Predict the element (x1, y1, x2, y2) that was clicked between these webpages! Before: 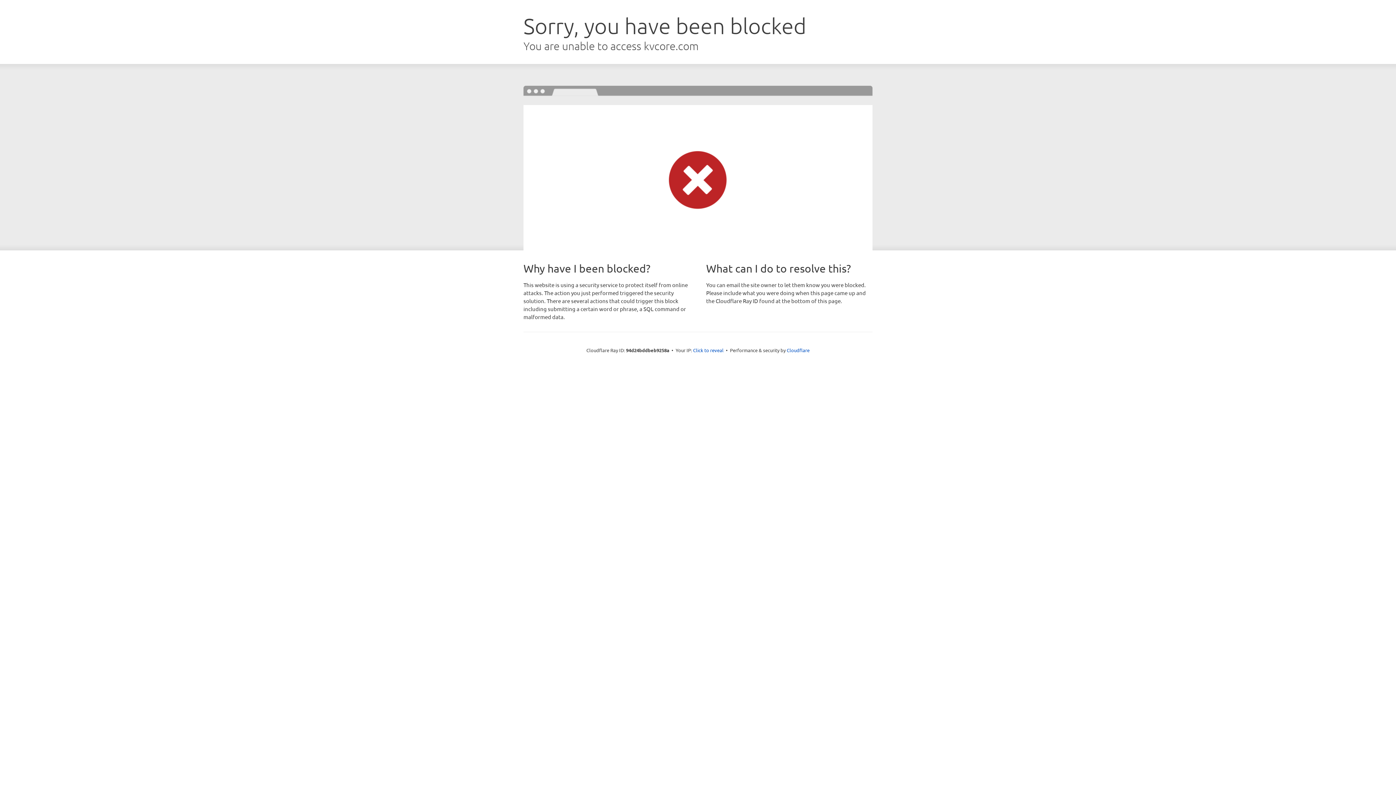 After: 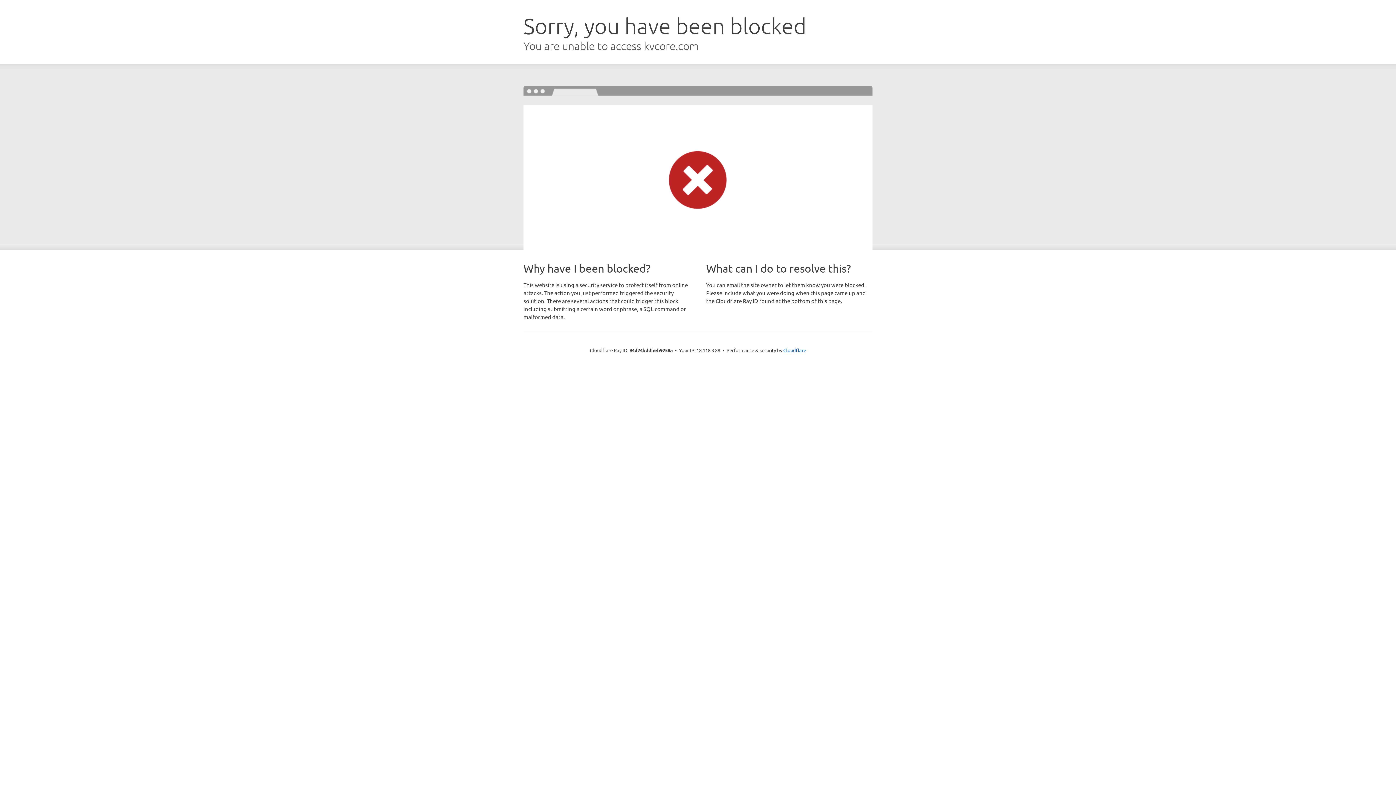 Action: bbox: (693, 346, 723, 353) label: Click to reveal